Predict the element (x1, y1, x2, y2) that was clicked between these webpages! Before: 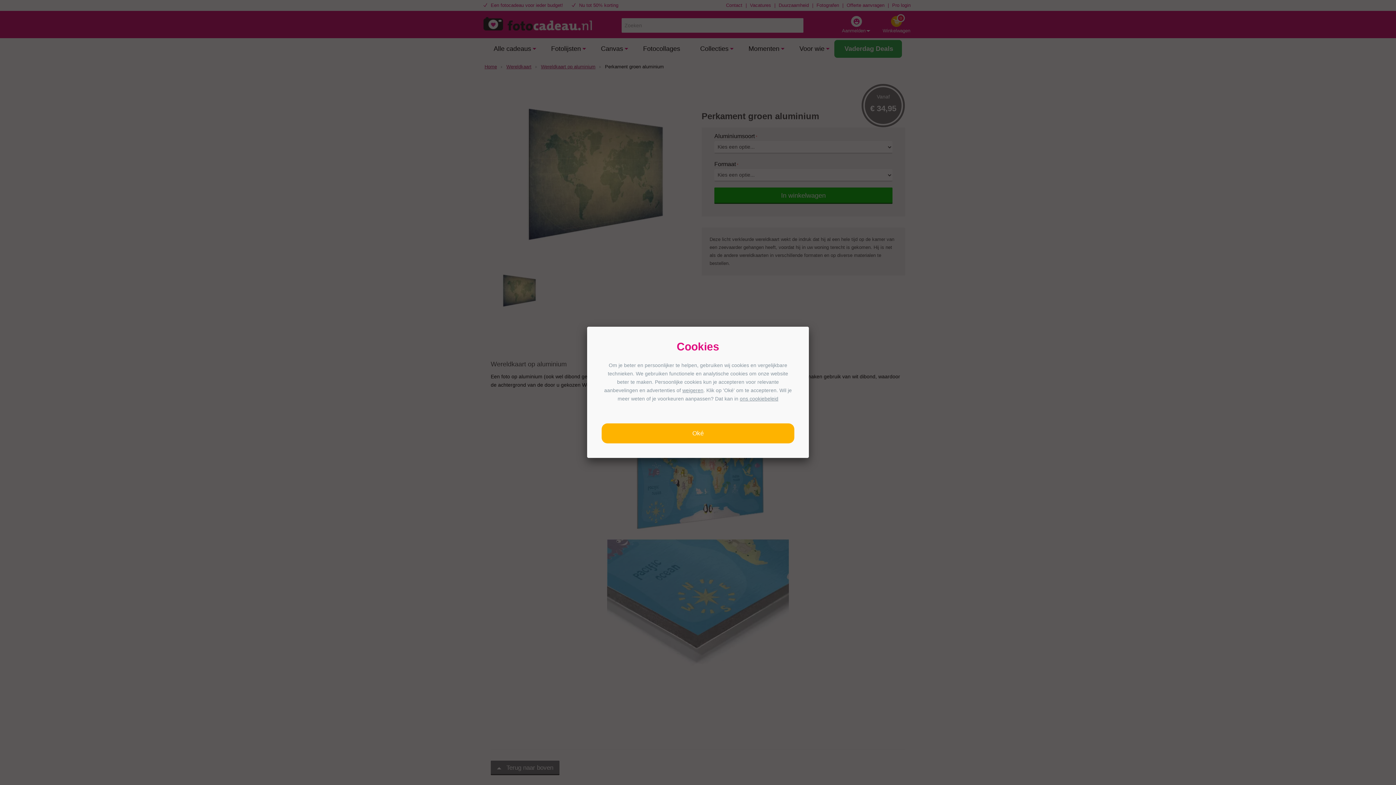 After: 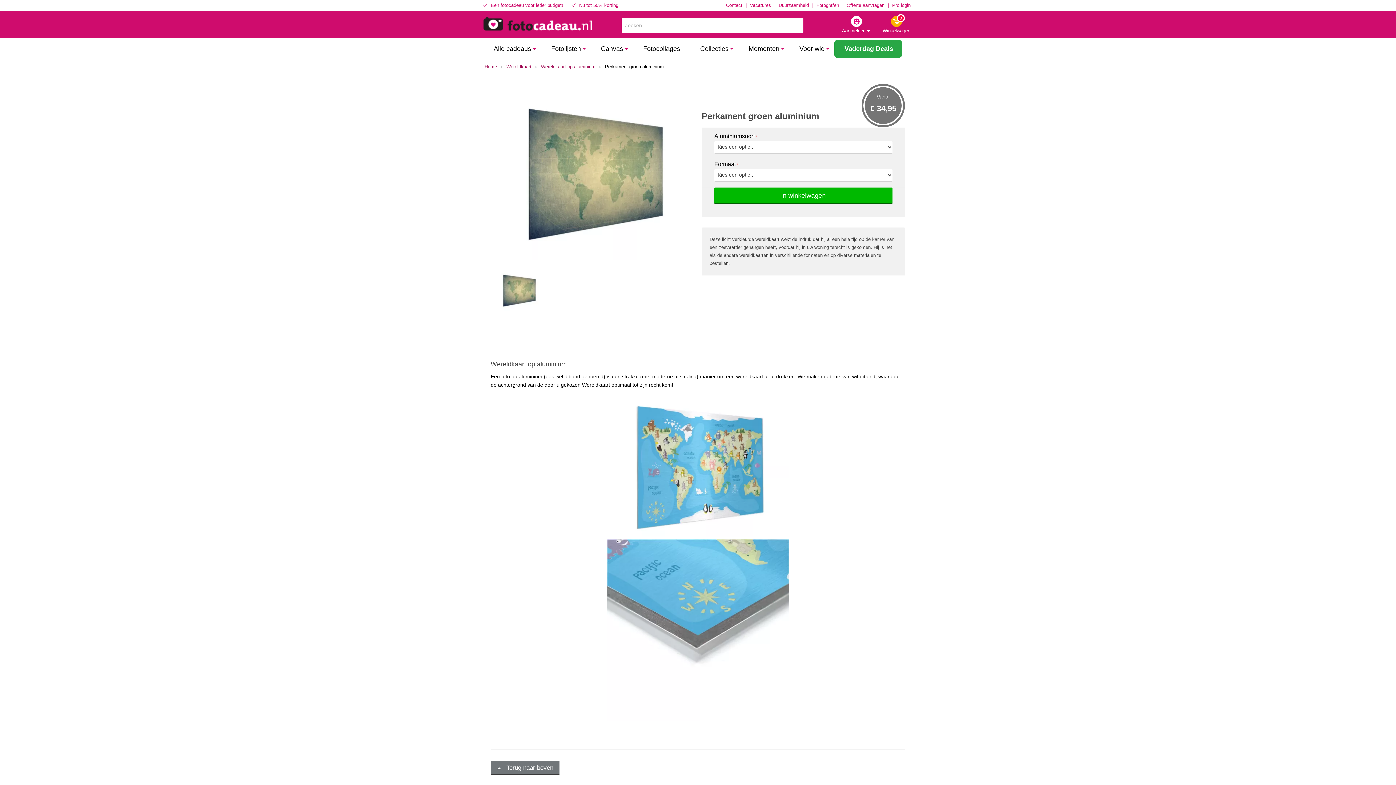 Action: bbox: (682, 387, 703, 393) label: weigeren